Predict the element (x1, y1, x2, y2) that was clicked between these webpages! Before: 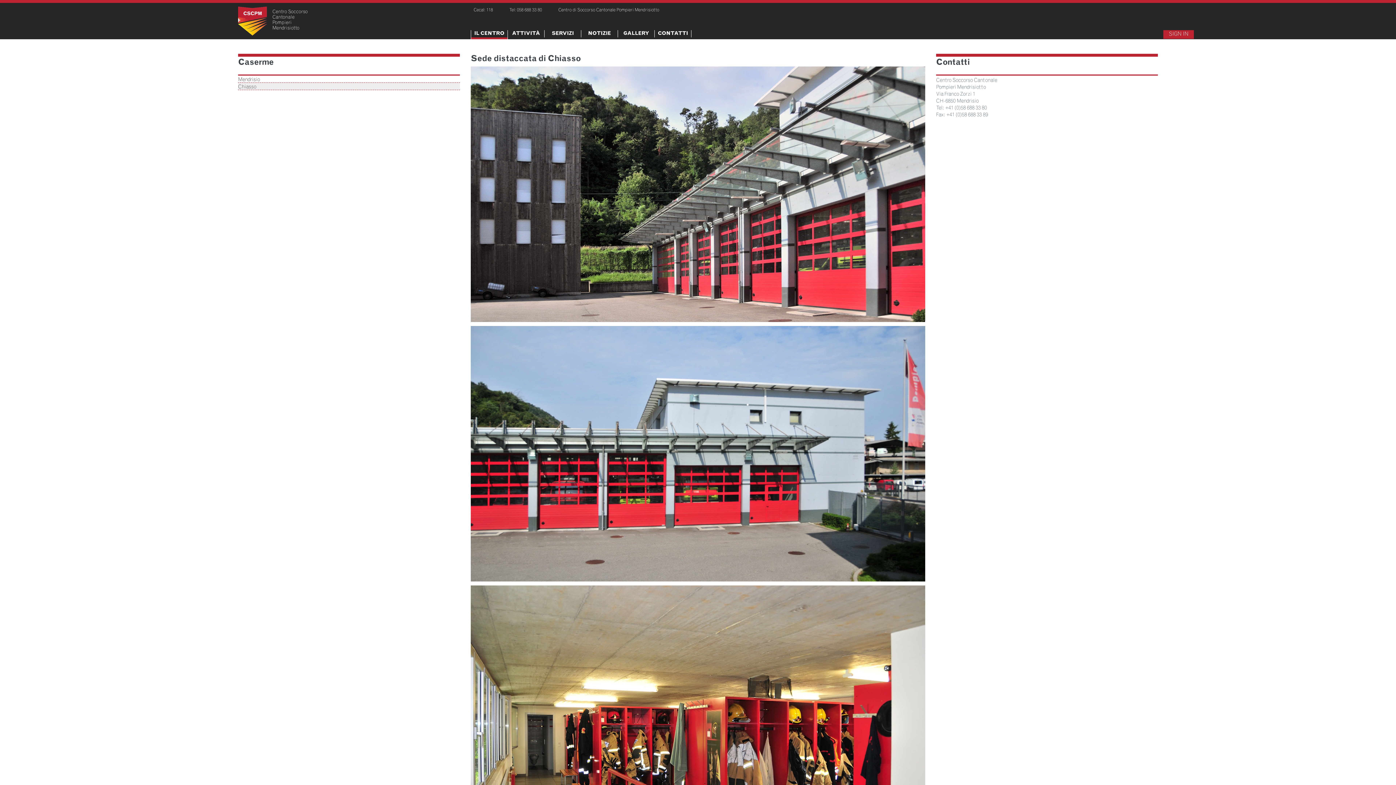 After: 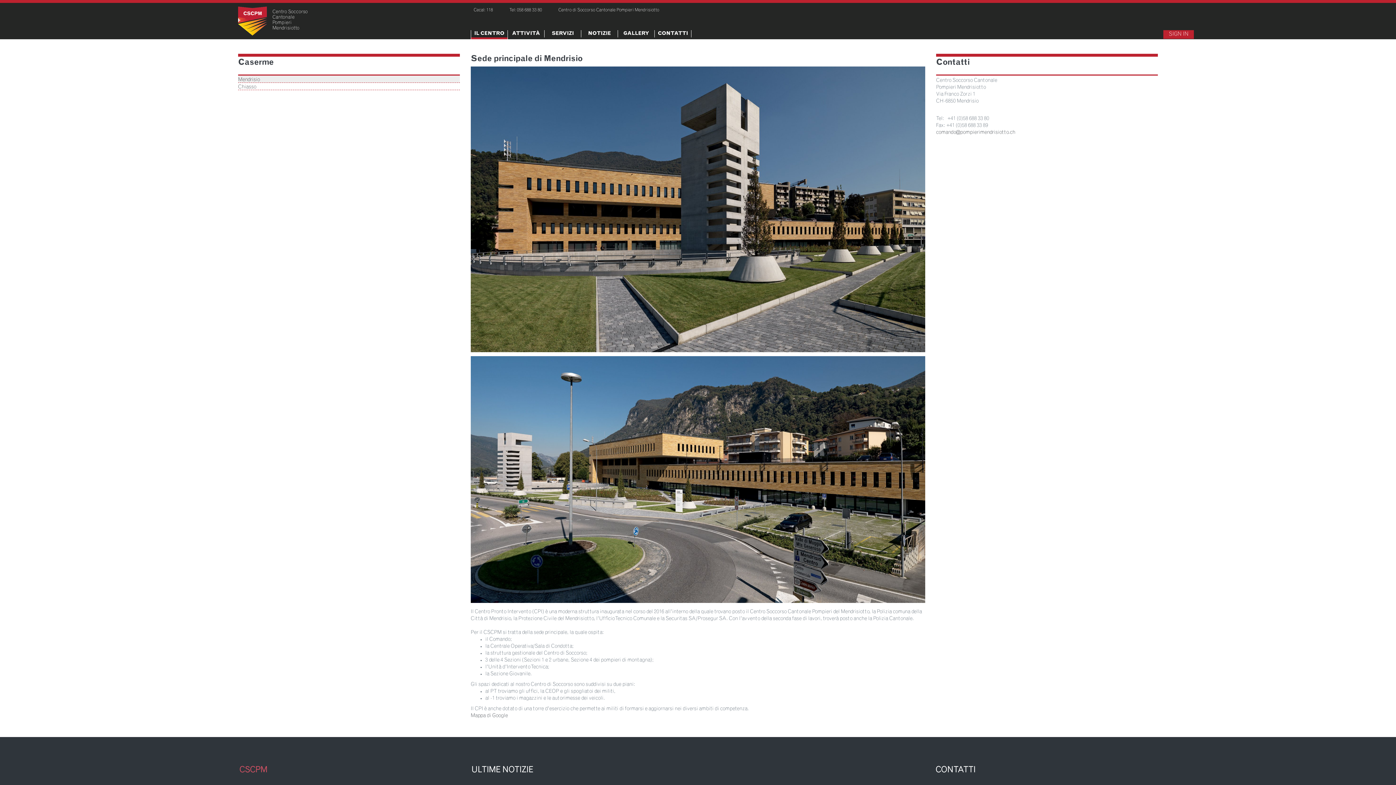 Action: label: Mendrisio bbox: (238, 77, 260, 82)